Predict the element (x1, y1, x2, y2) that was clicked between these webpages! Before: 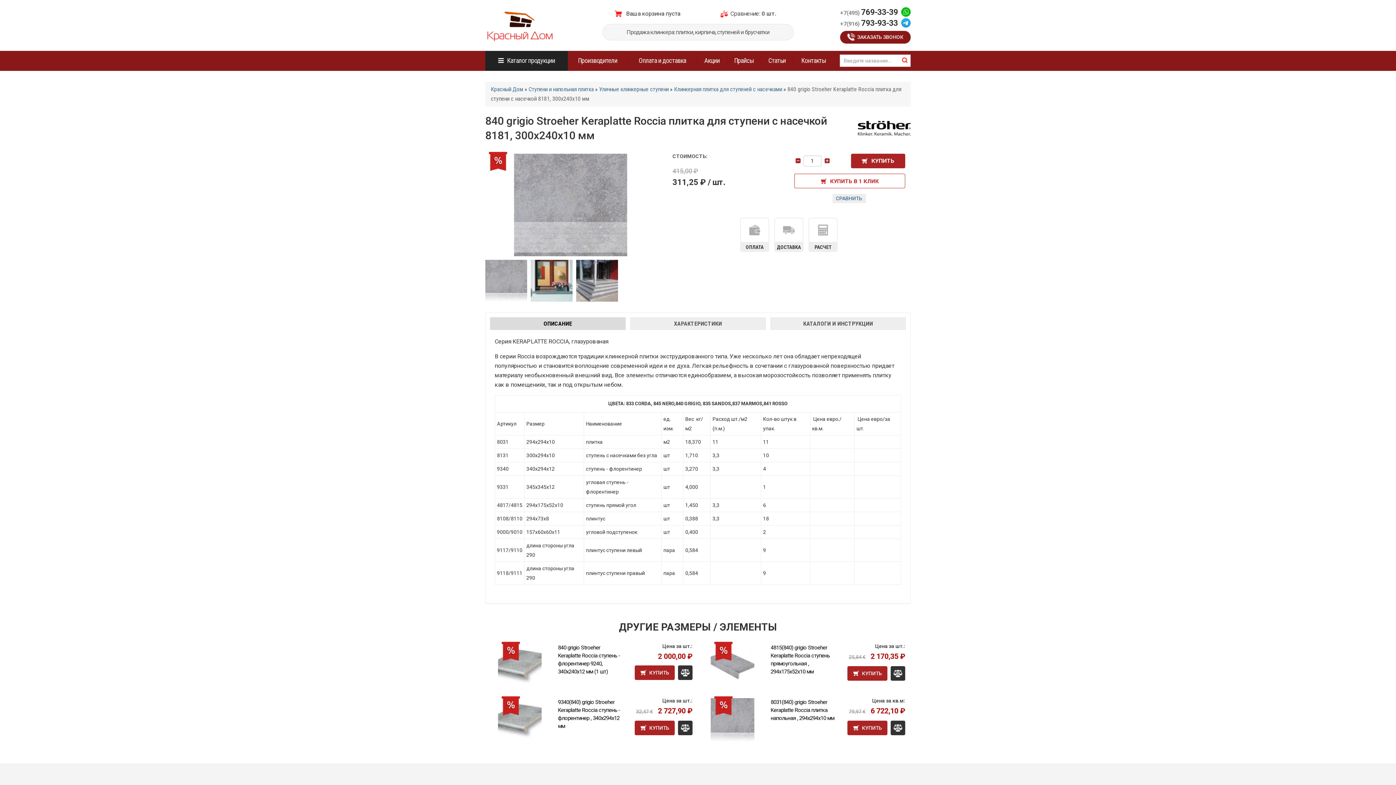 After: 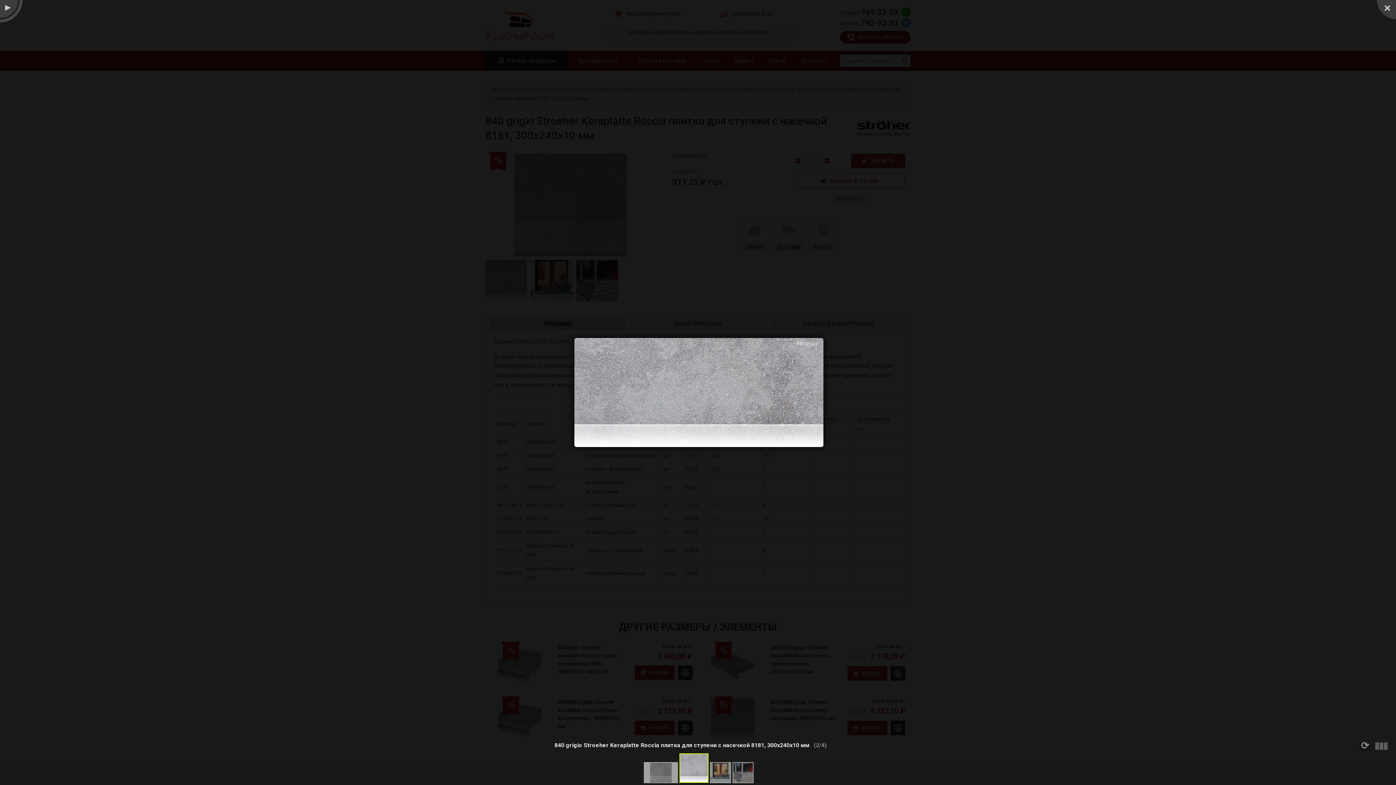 Action: bbox: (485, 260, 527, 301)